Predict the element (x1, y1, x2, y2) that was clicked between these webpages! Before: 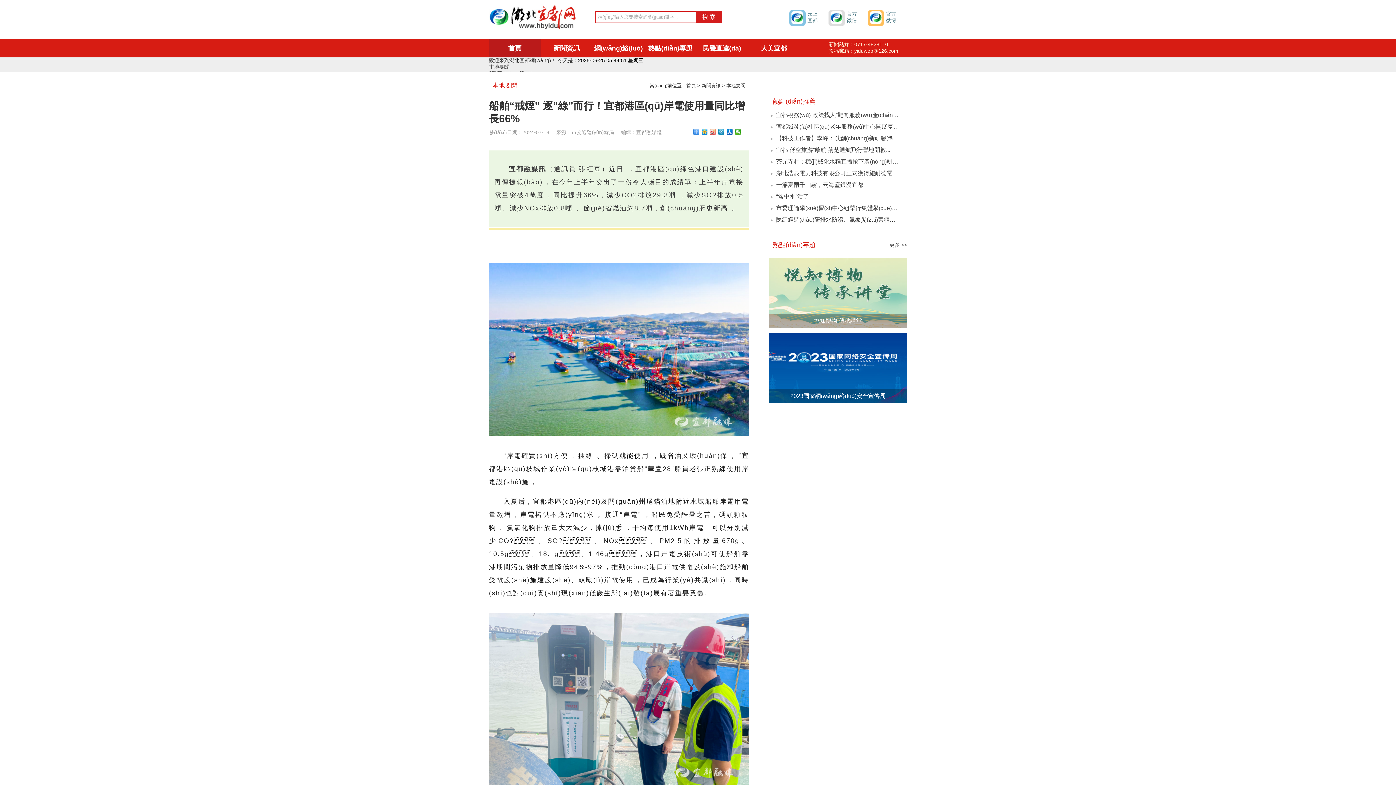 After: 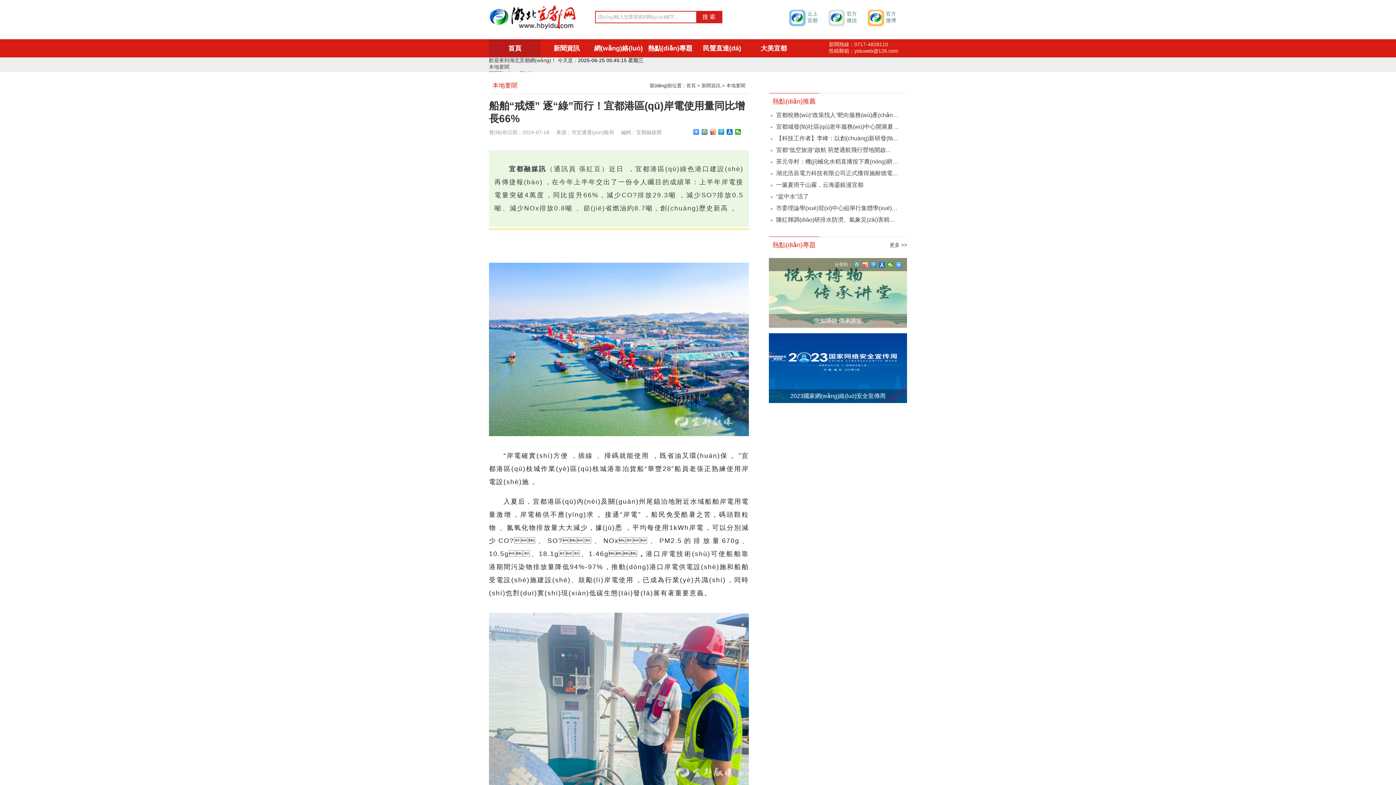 Action: bbox: (769, 258, 907, 328) label: 悅知博物 傳承講堂